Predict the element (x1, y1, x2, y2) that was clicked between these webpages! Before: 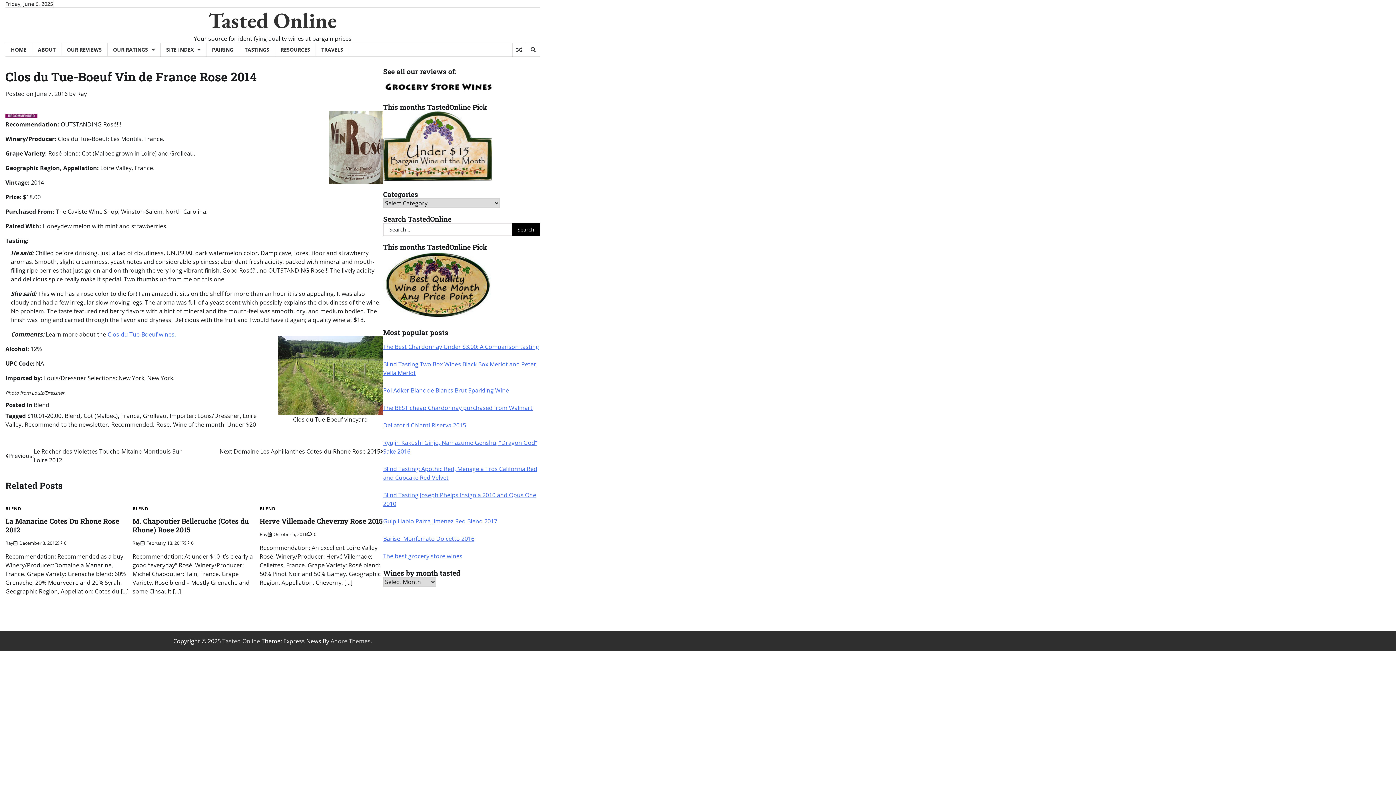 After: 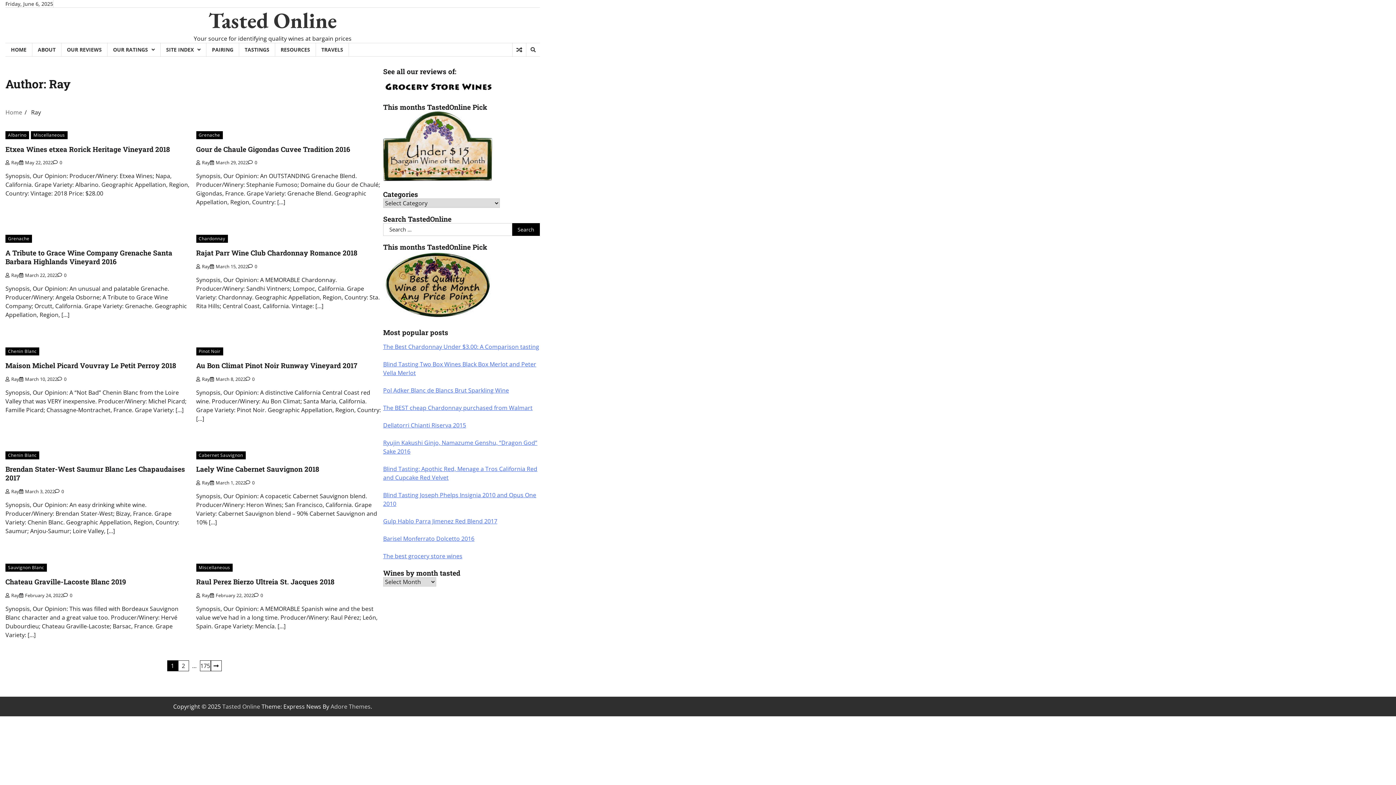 Action: label: Ray bbox: (77, 89, 86, 97)